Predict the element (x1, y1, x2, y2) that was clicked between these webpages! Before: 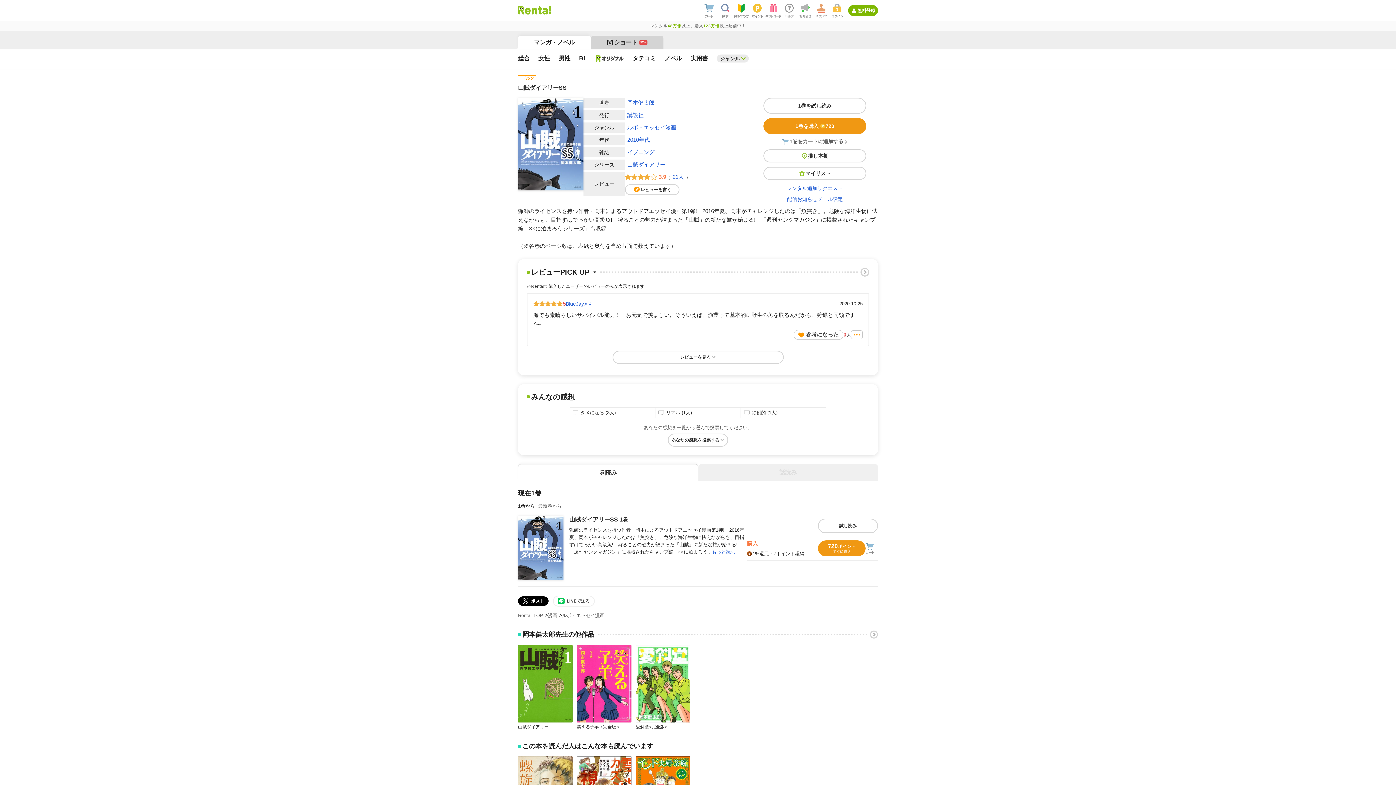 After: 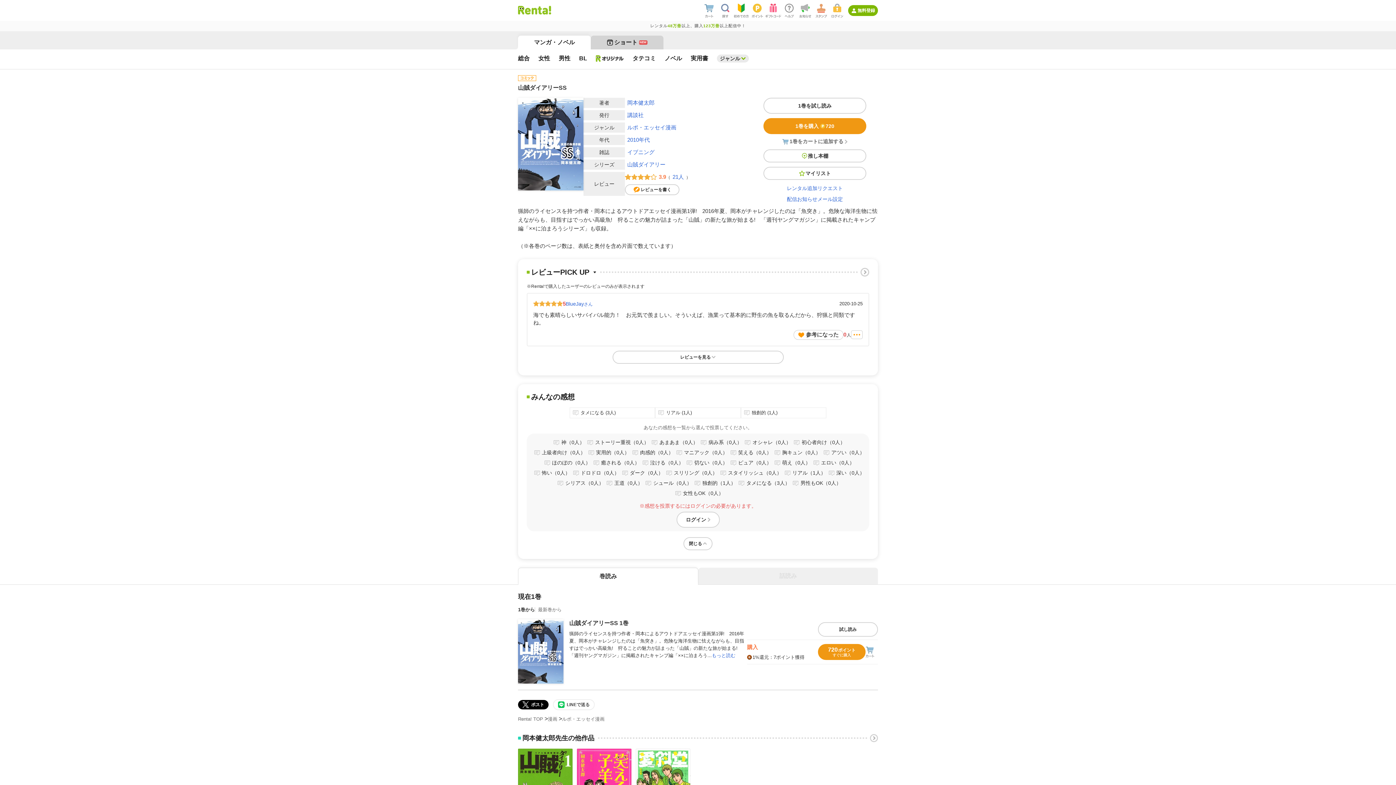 Action: label: あなたの感想を投票する bbox: (668, 433, 728, 446)